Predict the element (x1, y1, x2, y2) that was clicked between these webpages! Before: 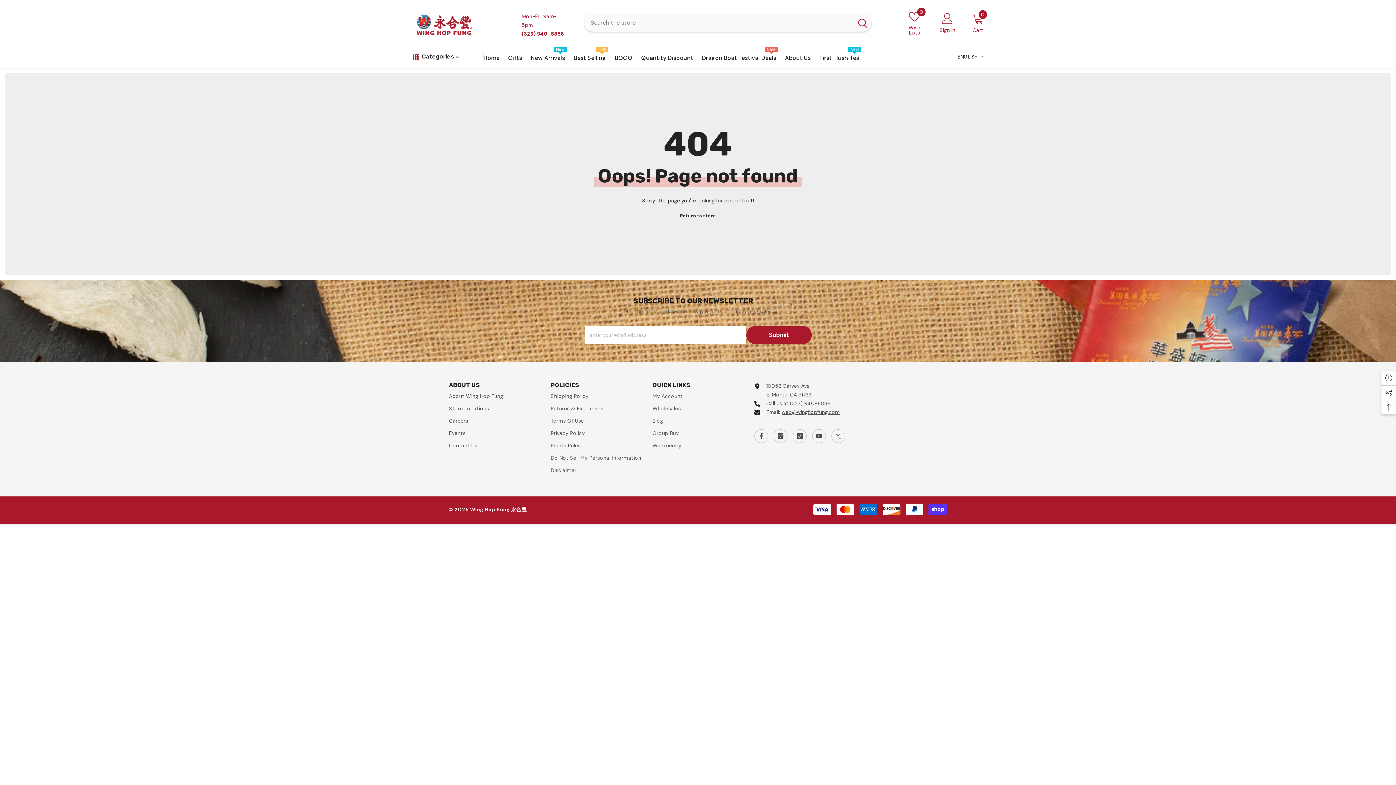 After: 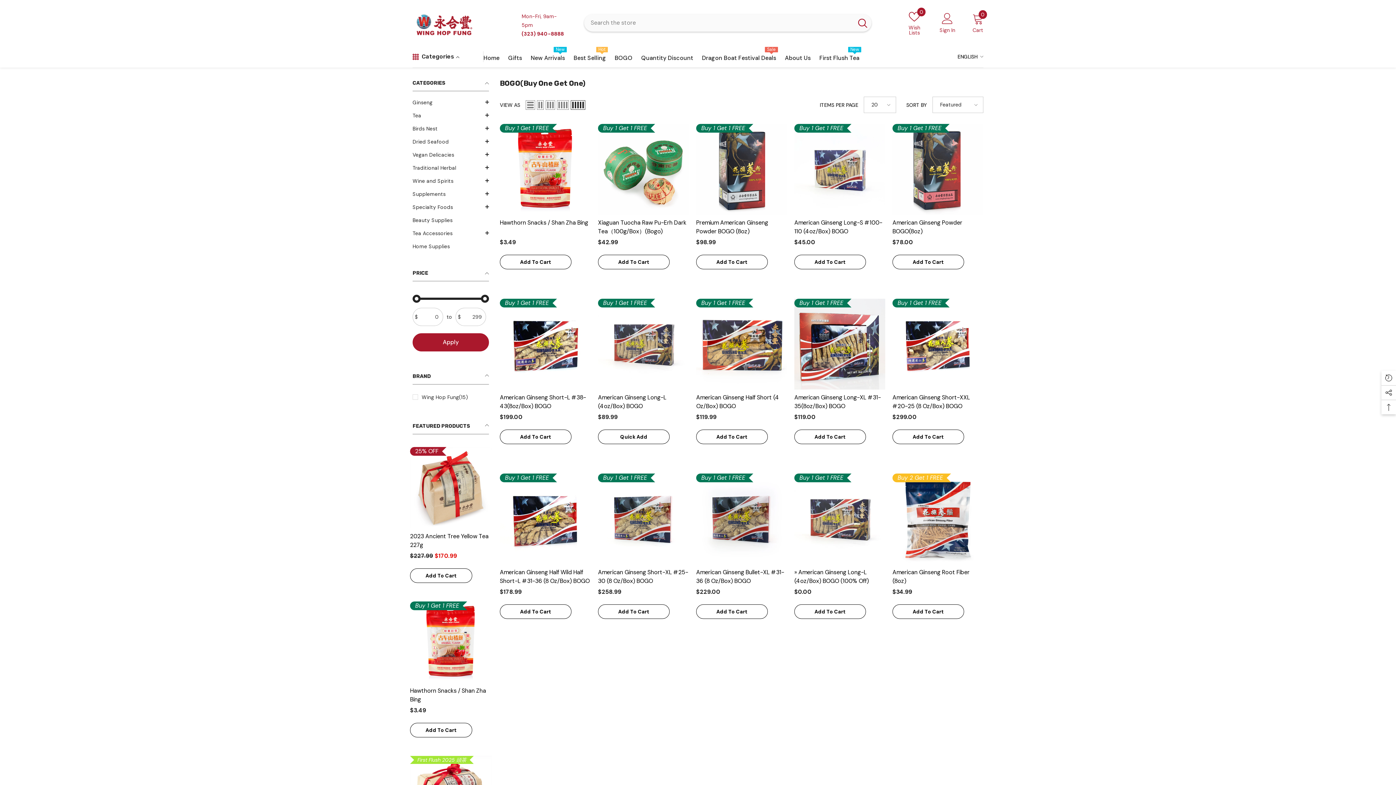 Action: label: BOGO bbox: (610, 53, 637, 67)